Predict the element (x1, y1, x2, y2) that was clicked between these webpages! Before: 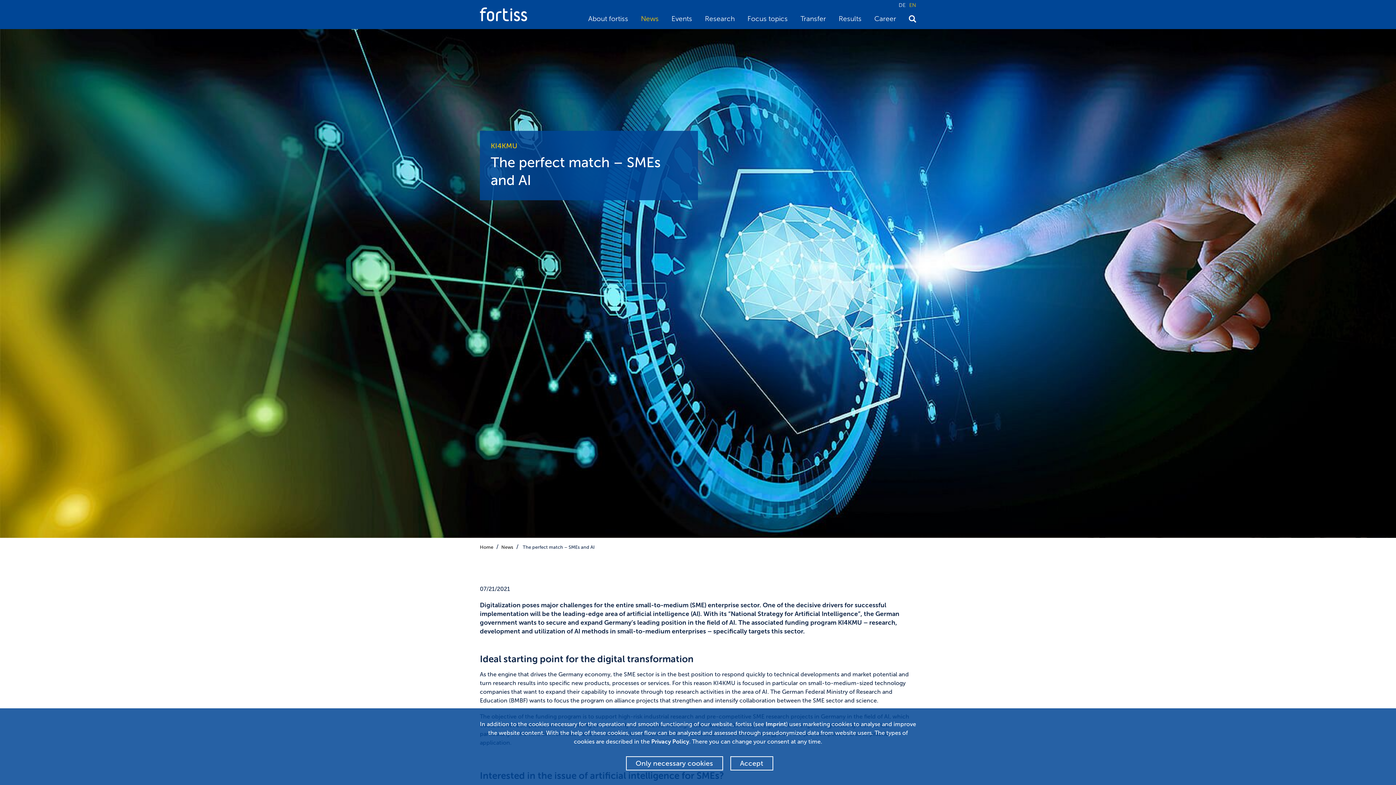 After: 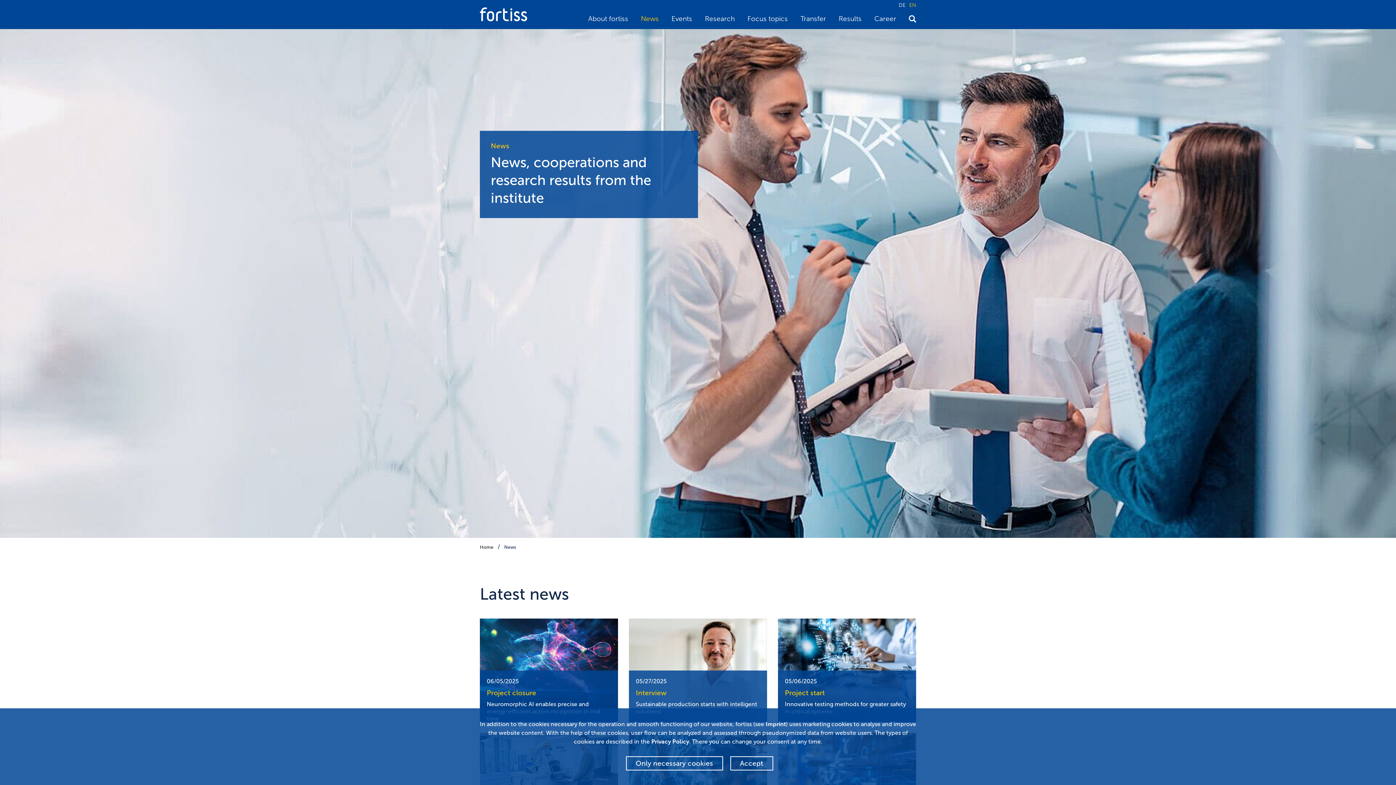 Action: bbox: (641, 14, 658, 22) label: News